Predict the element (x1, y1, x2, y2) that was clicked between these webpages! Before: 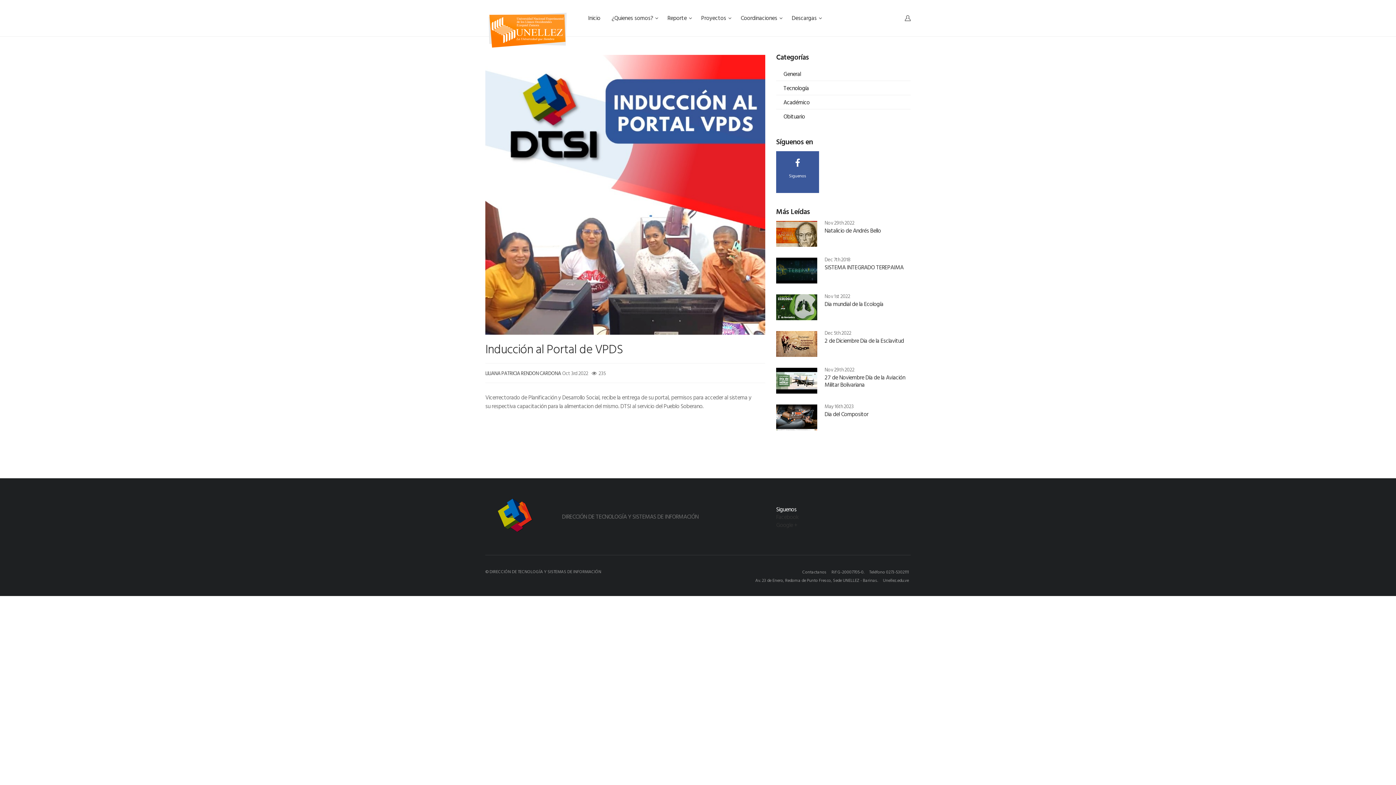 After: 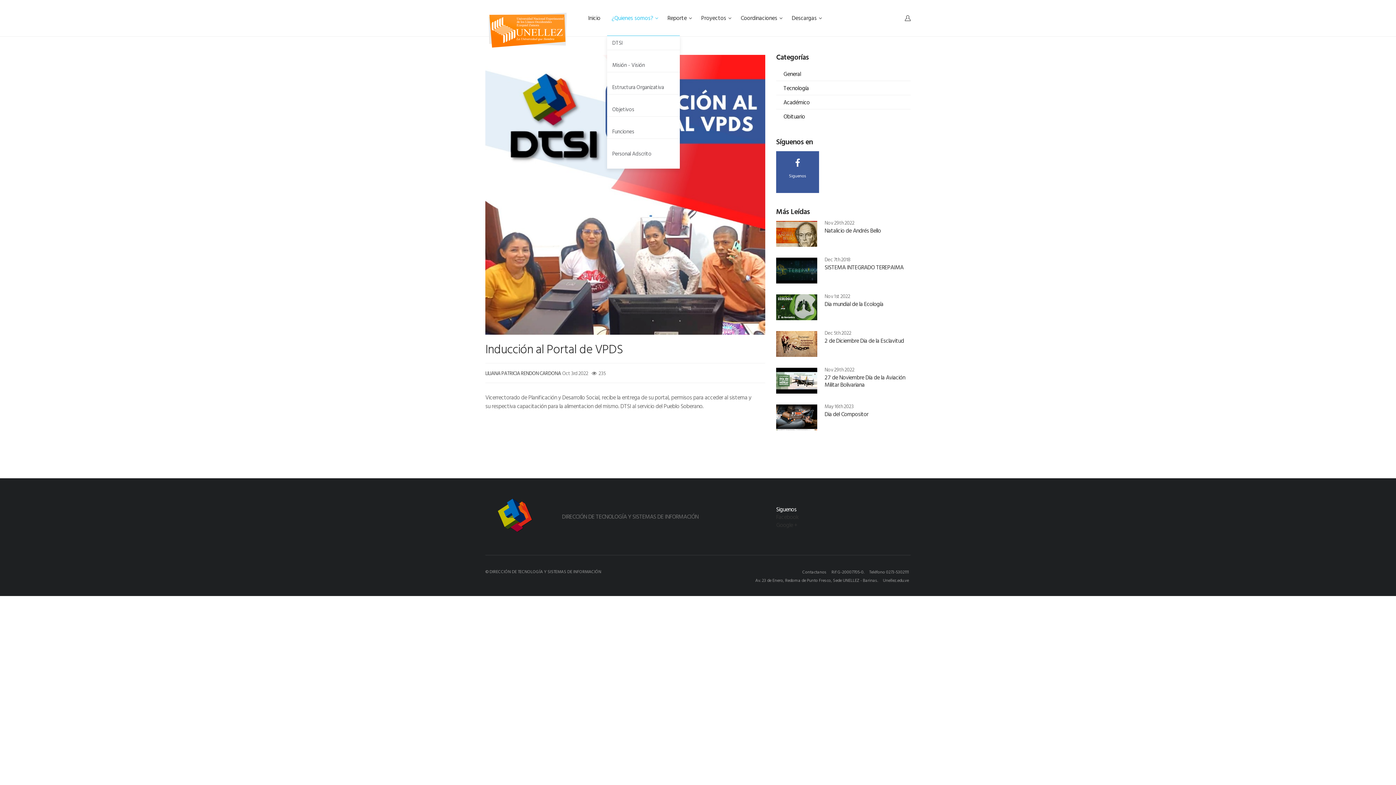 Action: label: ¿Quienes somos?  bbox: (607, 0, 663, 35)